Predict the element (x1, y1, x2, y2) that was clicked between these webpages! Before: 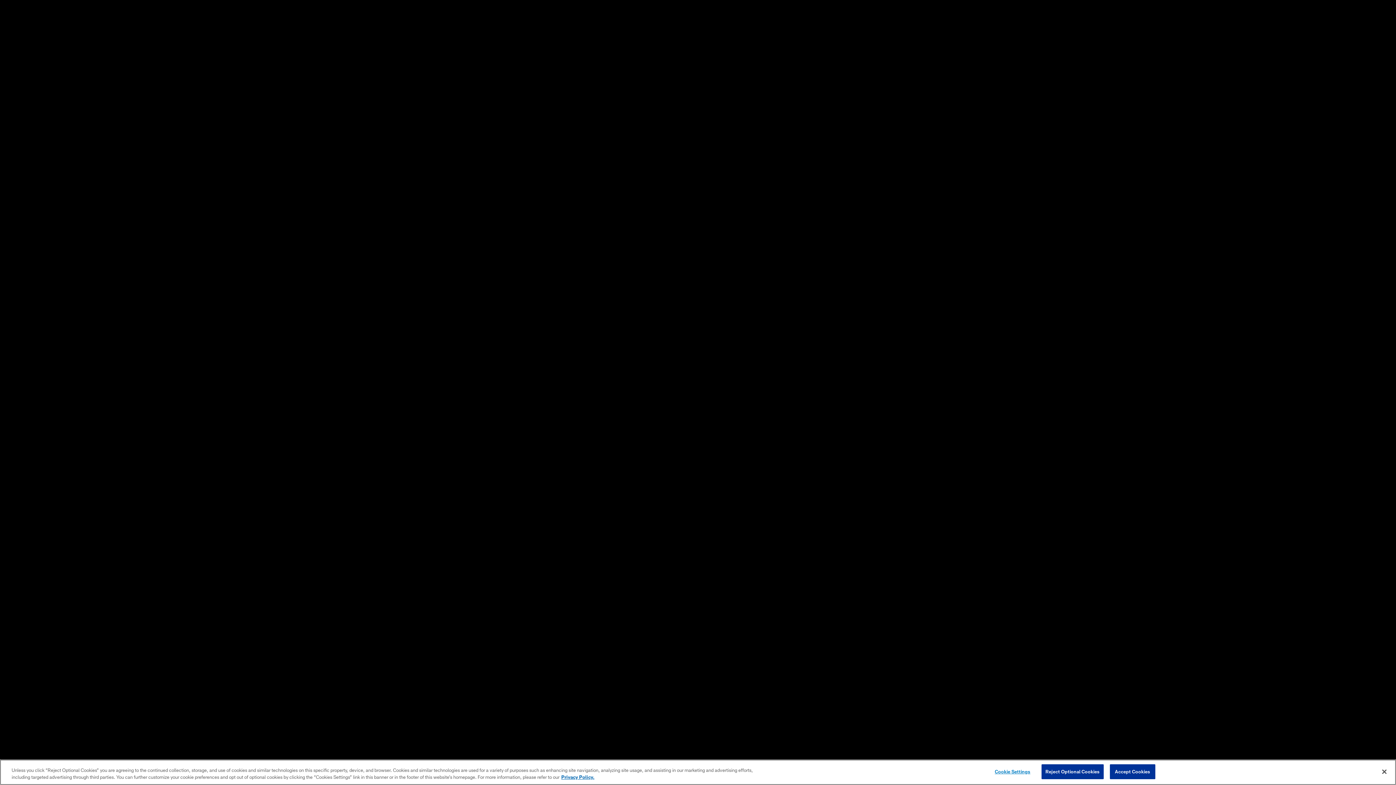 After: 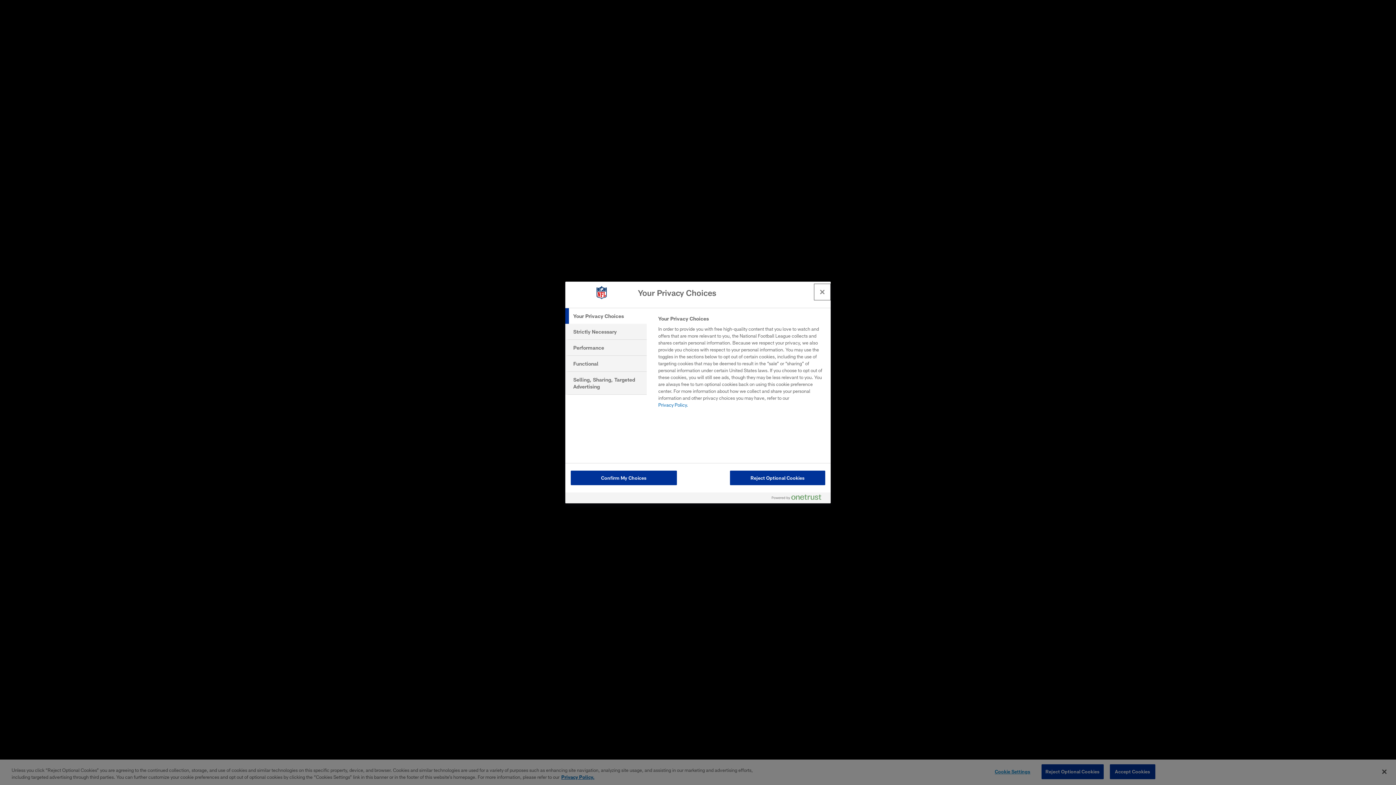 Action: label: Cookie Settings bbox: (990, 765, 1035, 779)